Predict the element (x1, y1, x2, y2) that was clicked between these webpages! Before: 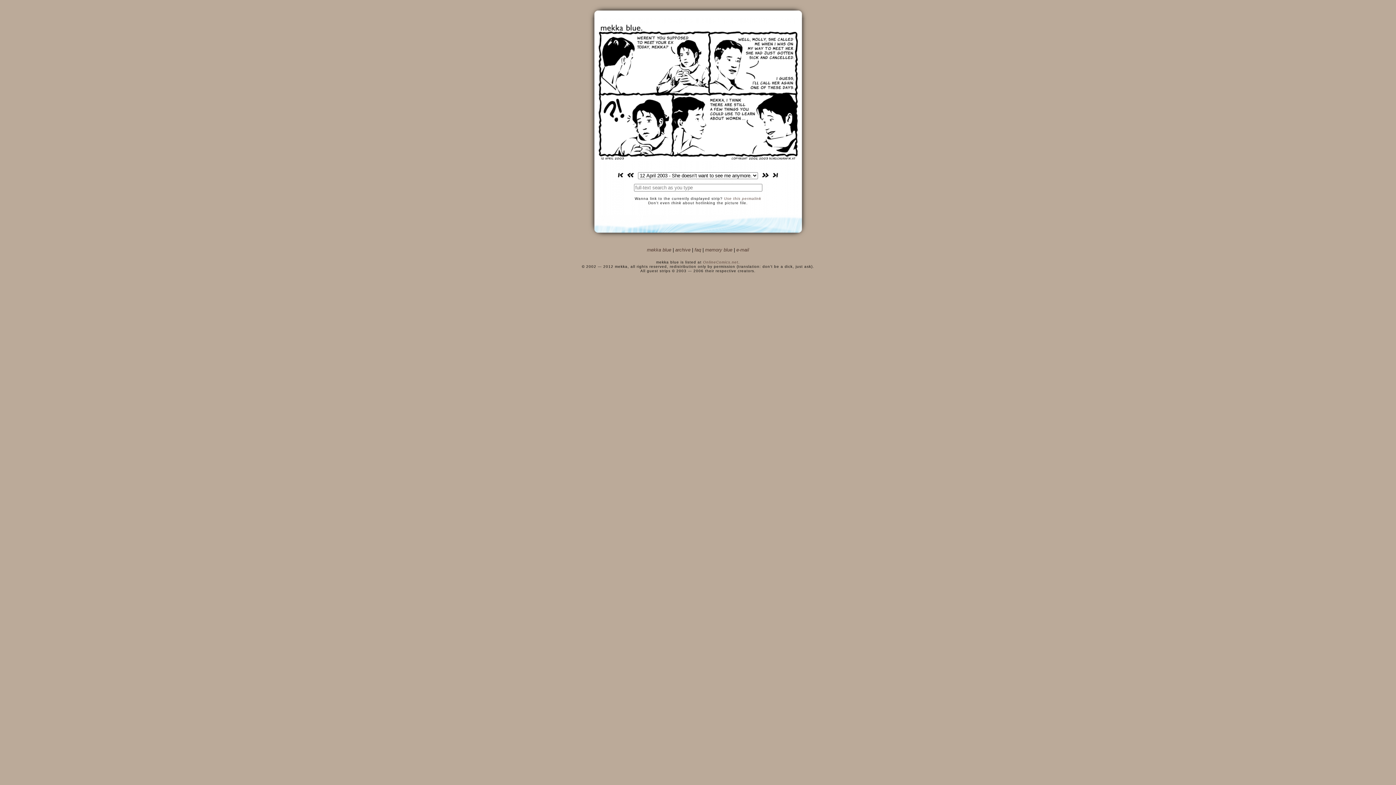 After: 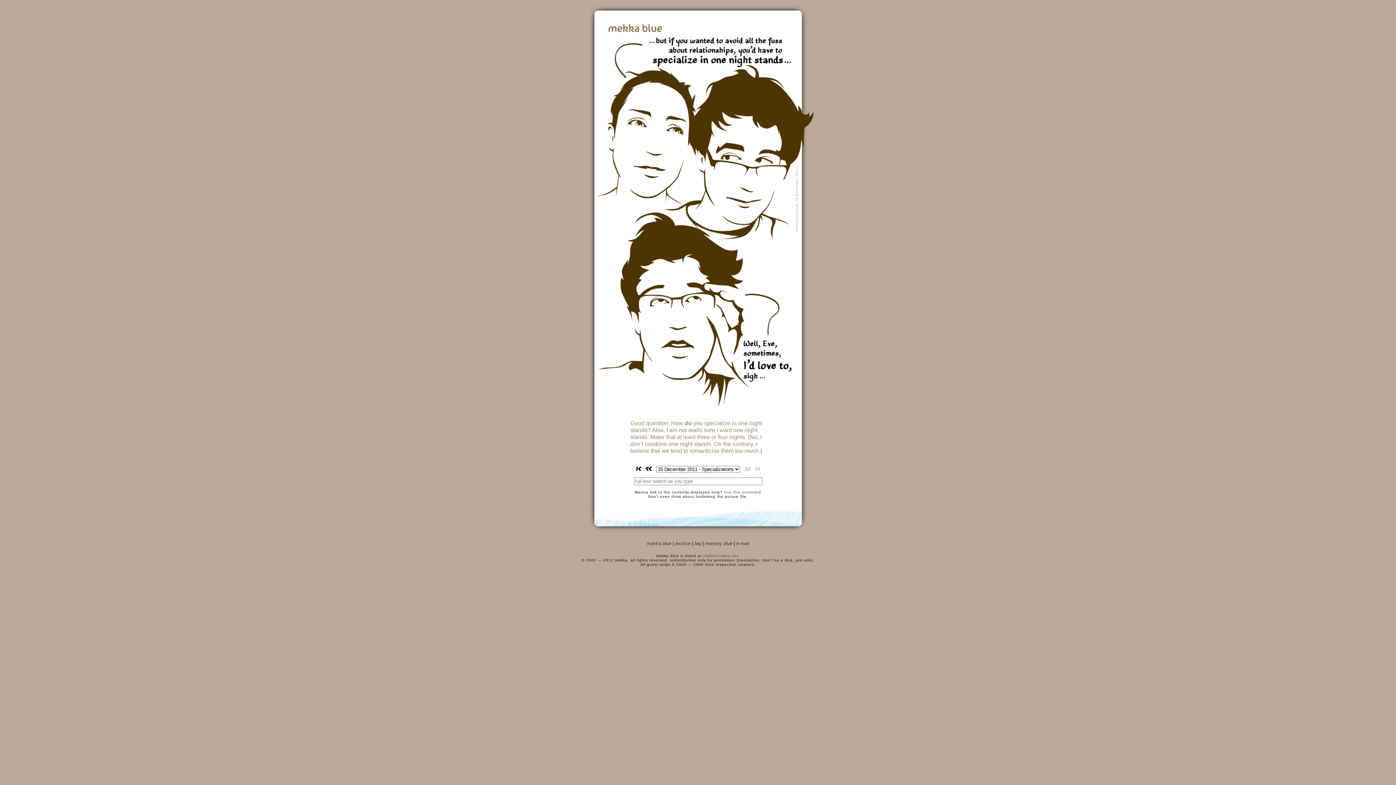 Action: label: mekka blue bbox: (647, 247, 671, 252)